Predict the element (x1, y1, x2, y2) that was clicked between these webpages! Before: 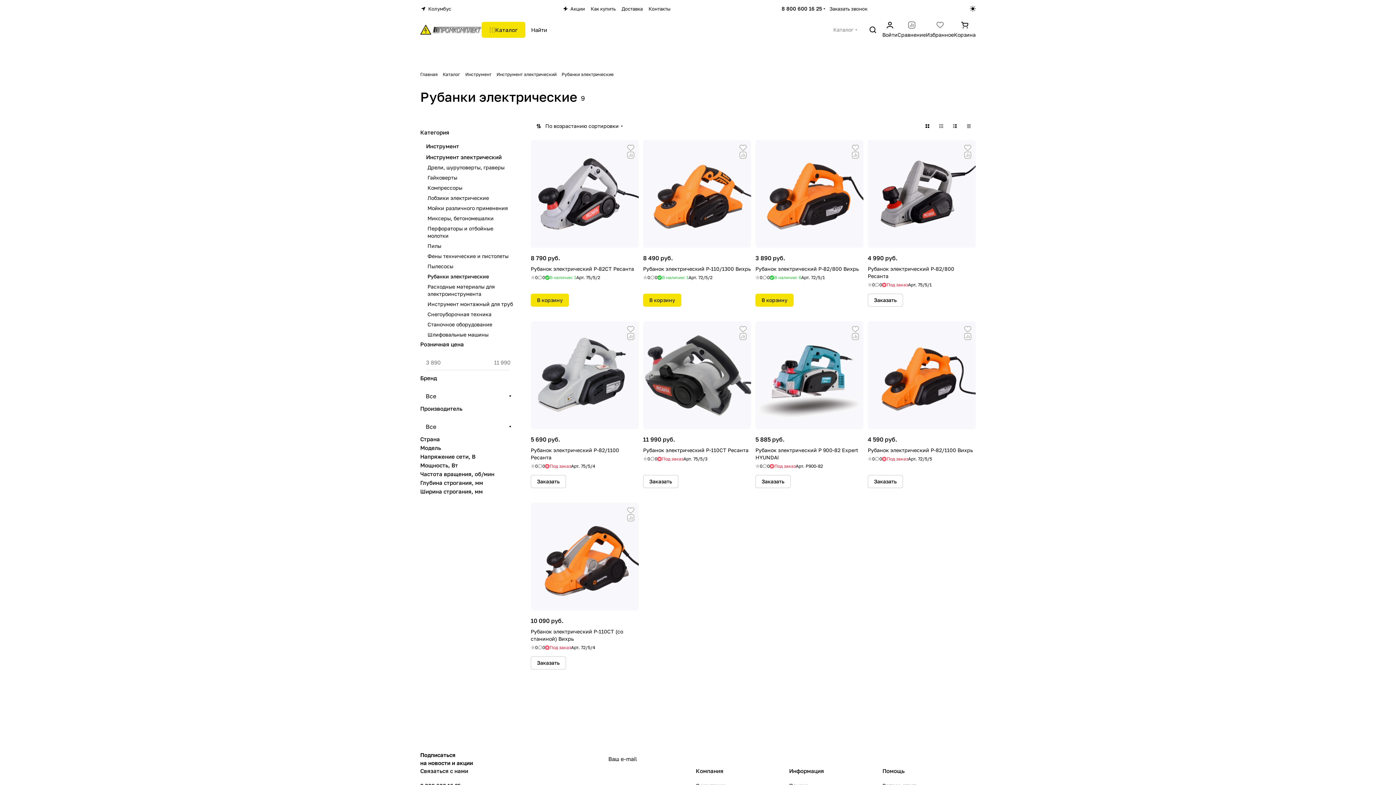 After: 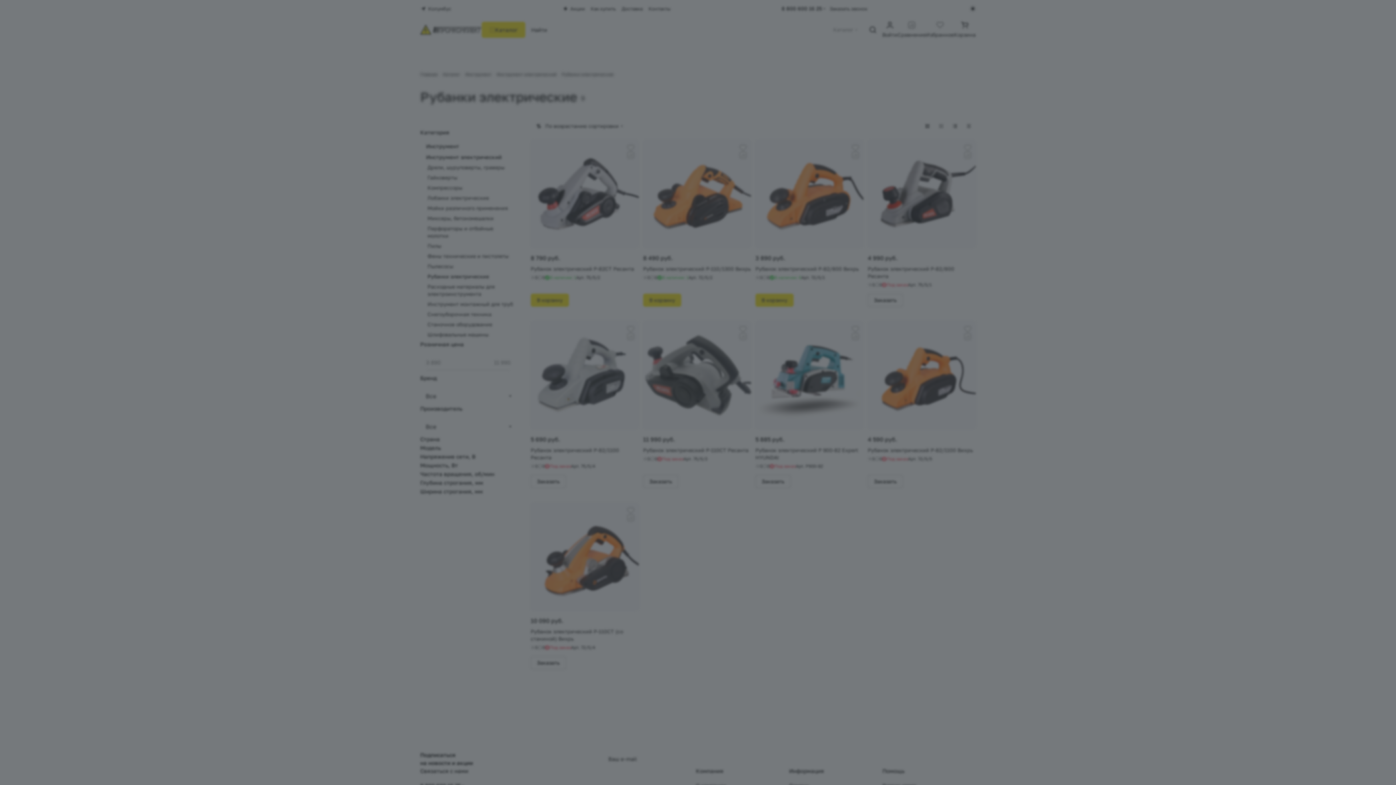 Action: bbox: (882, 21, 897, 38) label: Войти